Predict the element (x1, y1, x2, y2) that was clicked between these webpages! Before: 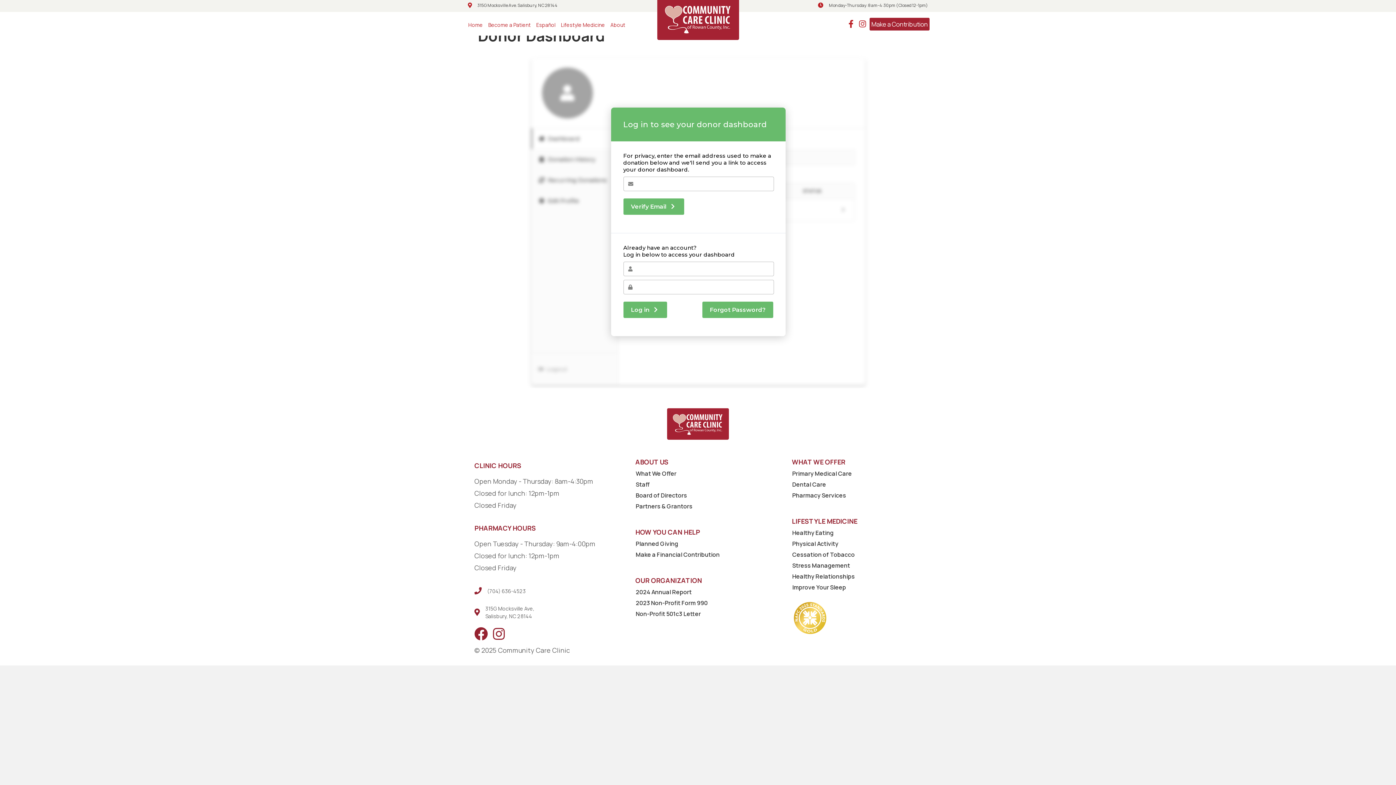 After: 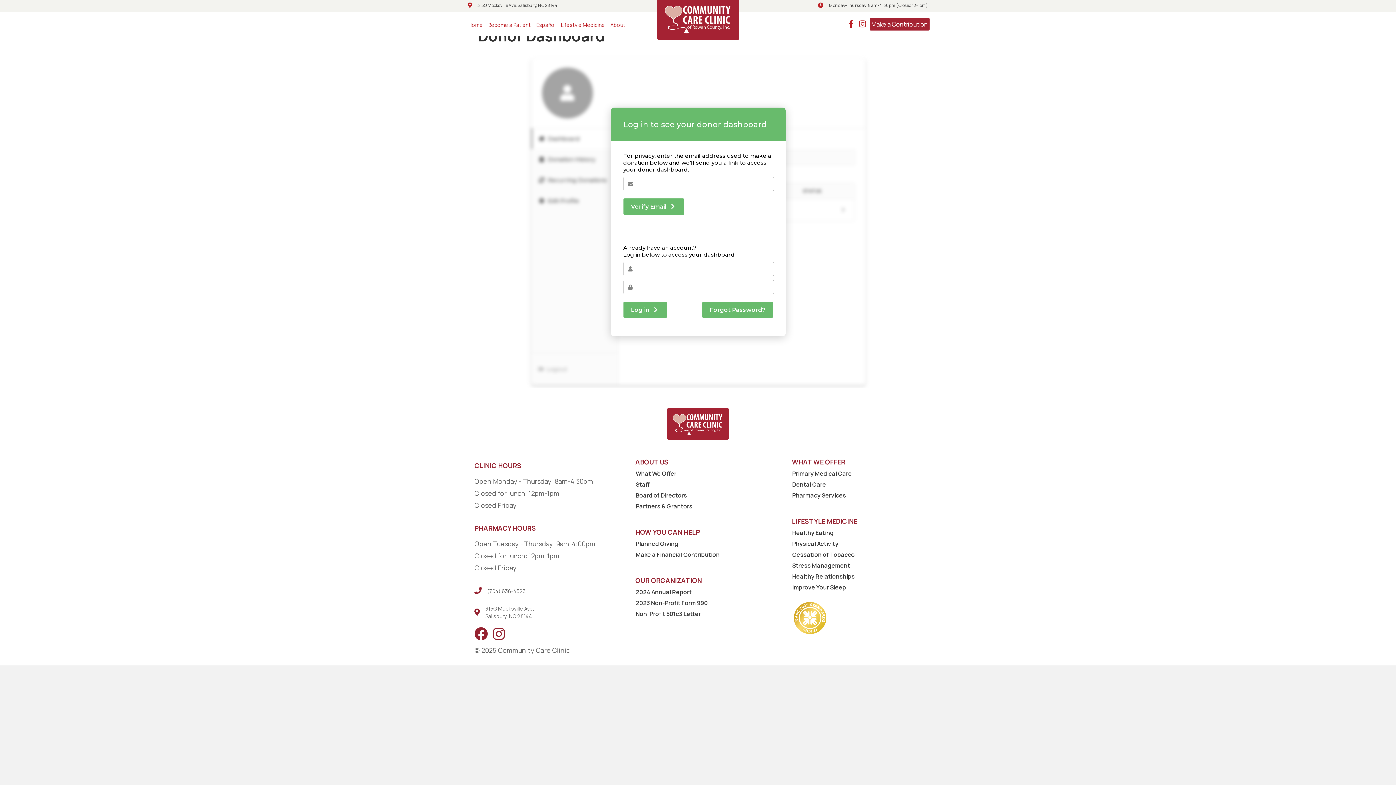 Action: label: 2024 Annual Report bbox: (635, 588, 792, 595)